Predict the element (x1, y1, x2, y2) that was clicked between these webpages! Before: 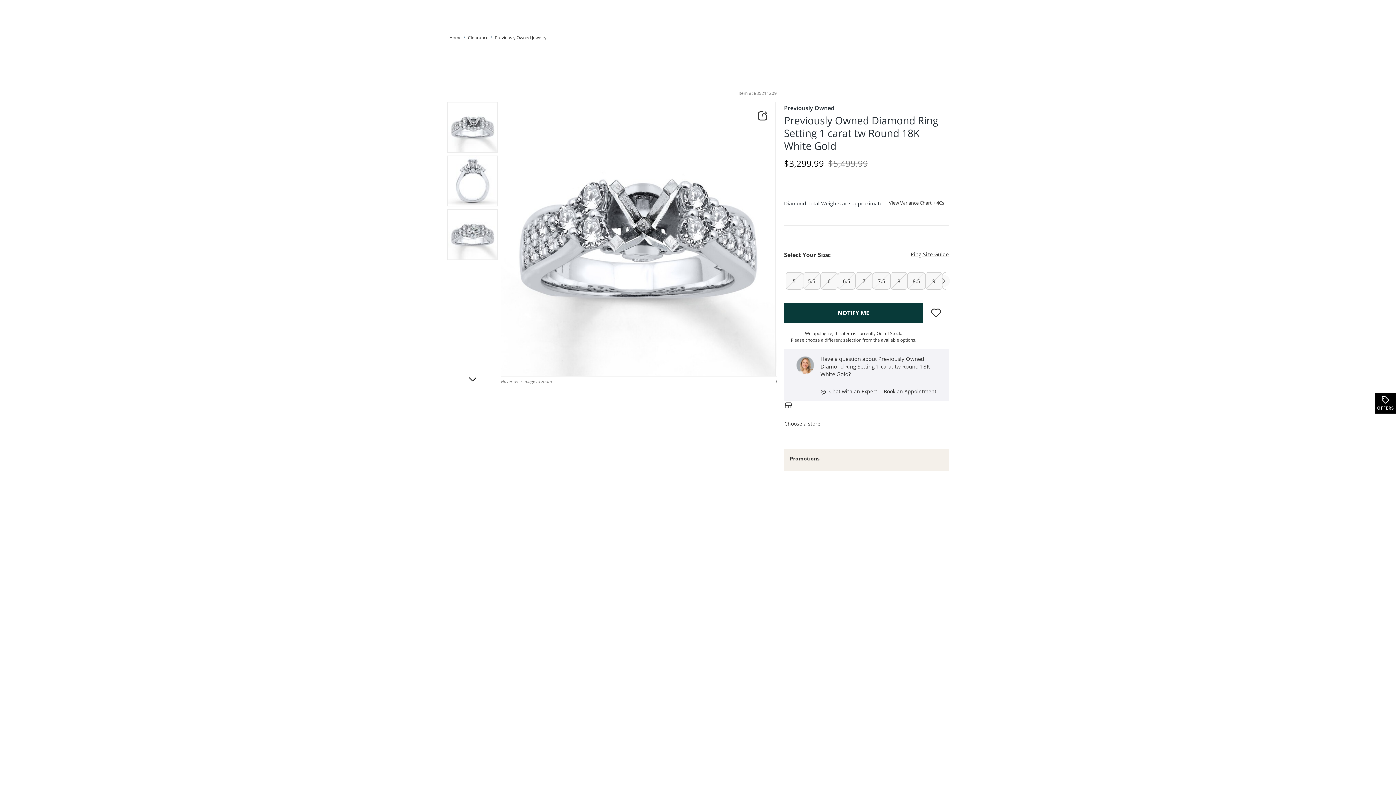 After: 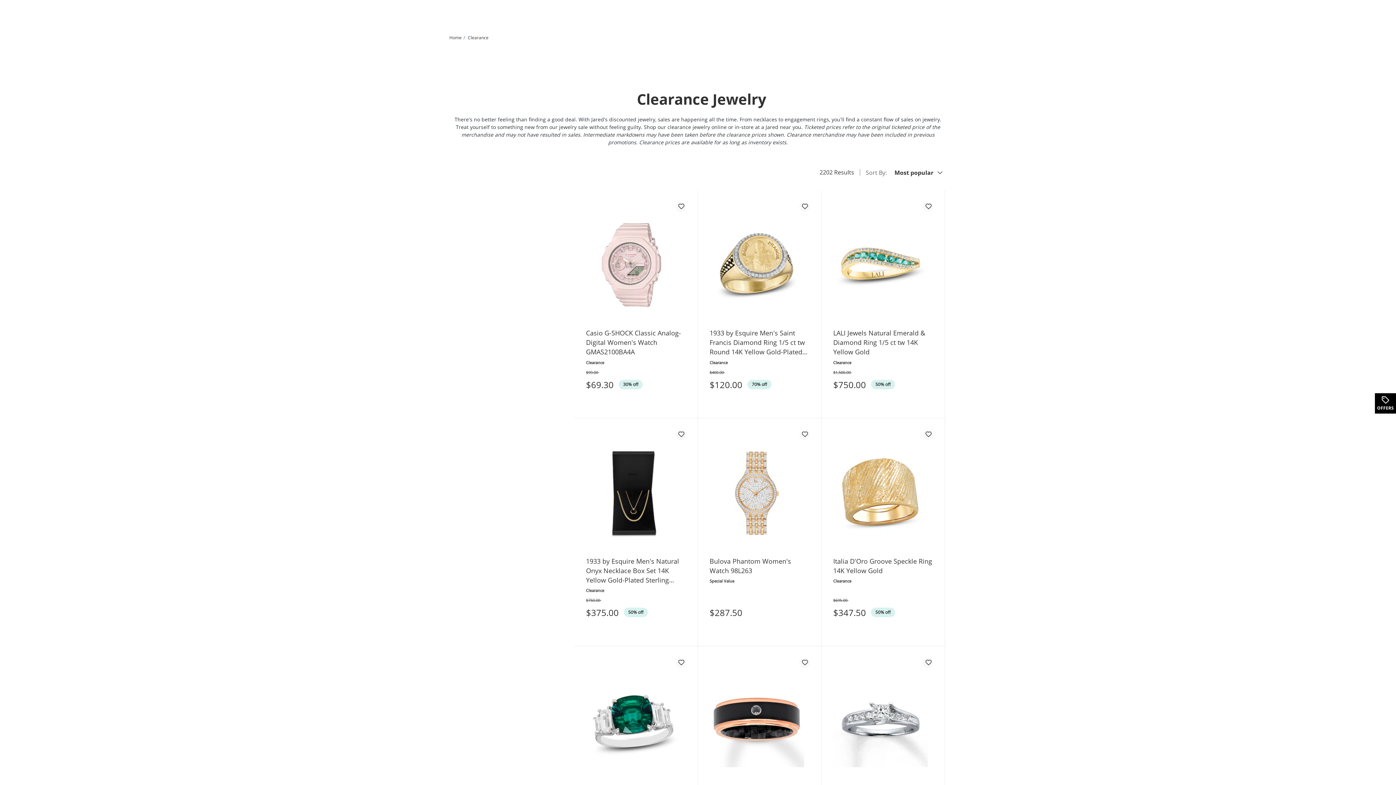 Action: label: Navigate to Clearance bbox: (468, 34, 488, 41)